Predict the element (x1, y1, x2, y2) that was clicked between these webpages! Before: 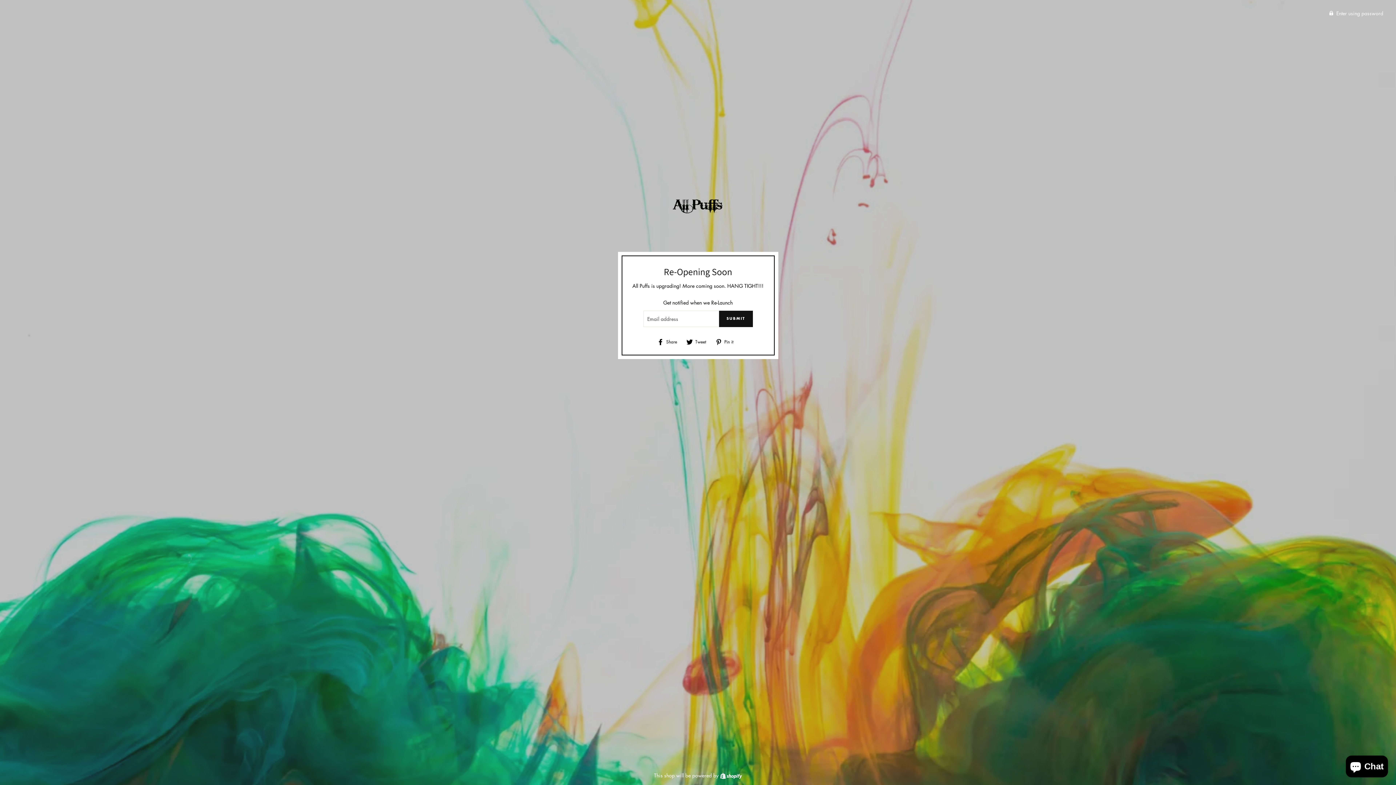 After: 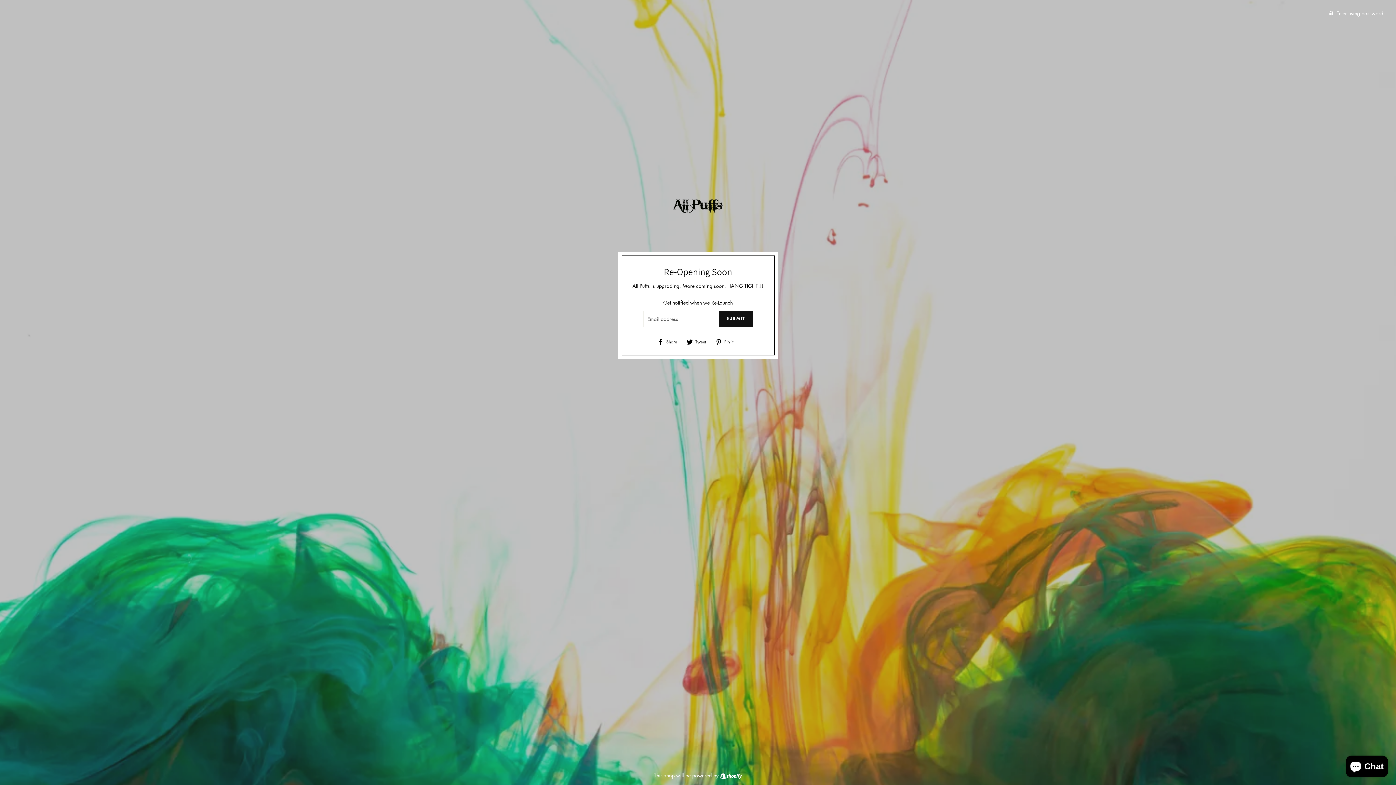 Action: bbox: (715, 338, 739, 344) label:  Pin it
Pin on Pinterest